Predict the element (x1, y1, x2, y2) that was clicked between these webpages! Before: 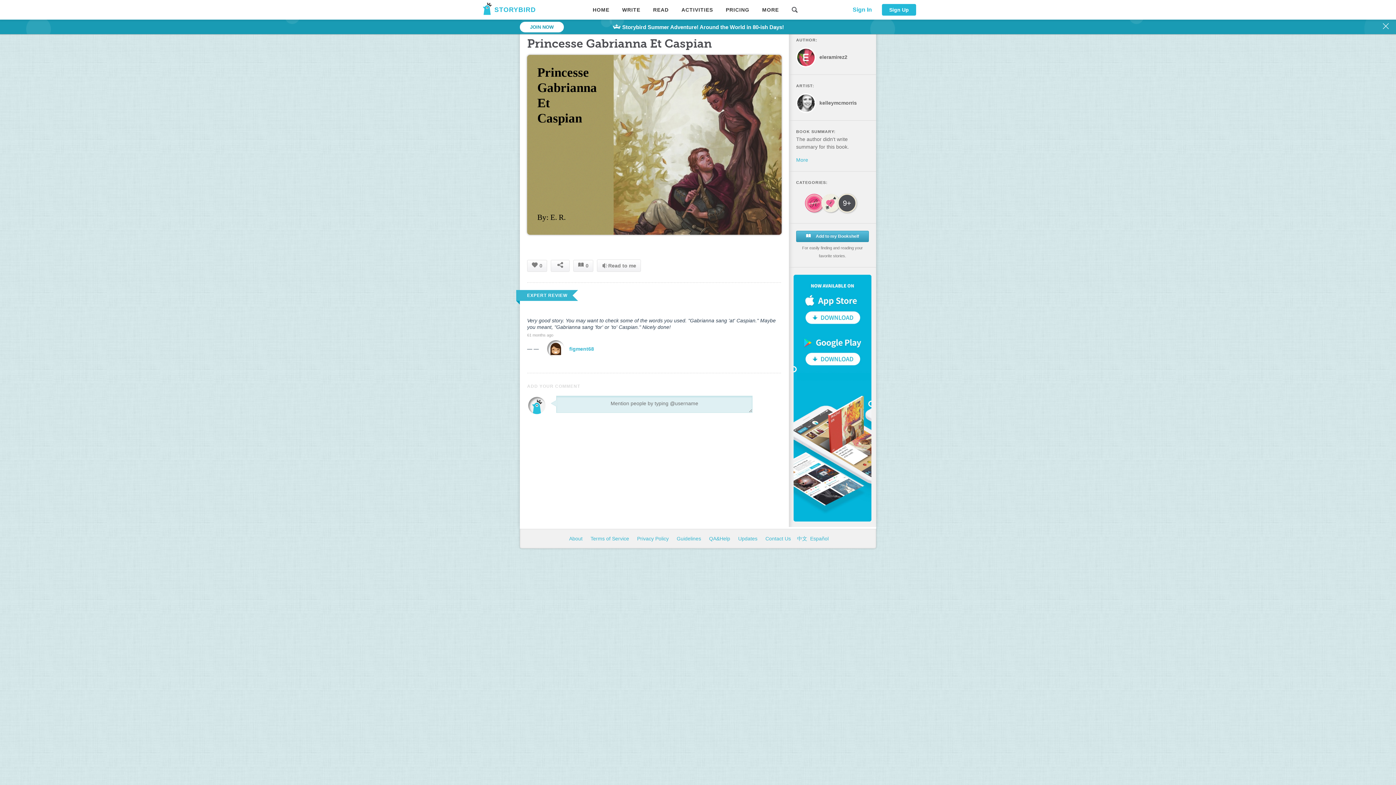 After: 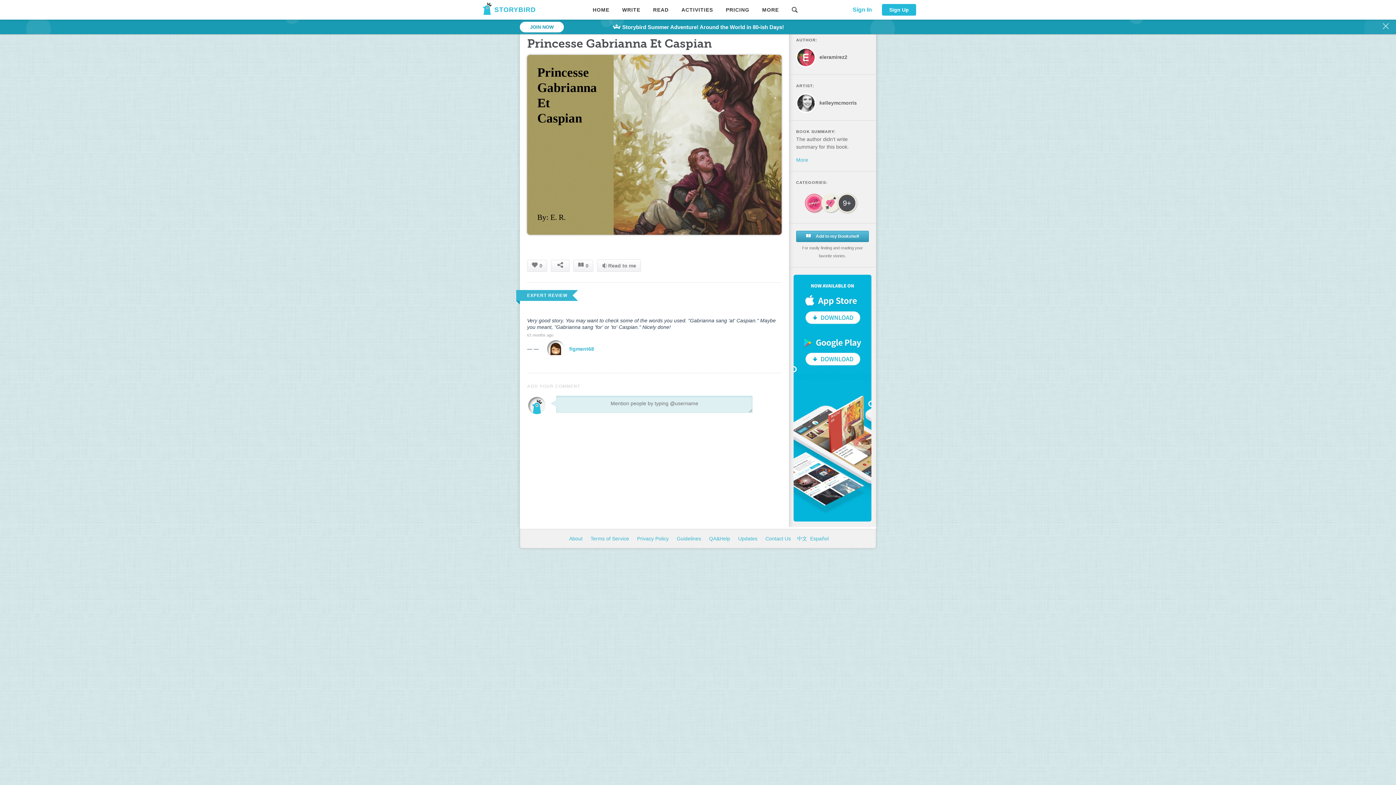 Action: bbox: (805, 310, 860, 328)